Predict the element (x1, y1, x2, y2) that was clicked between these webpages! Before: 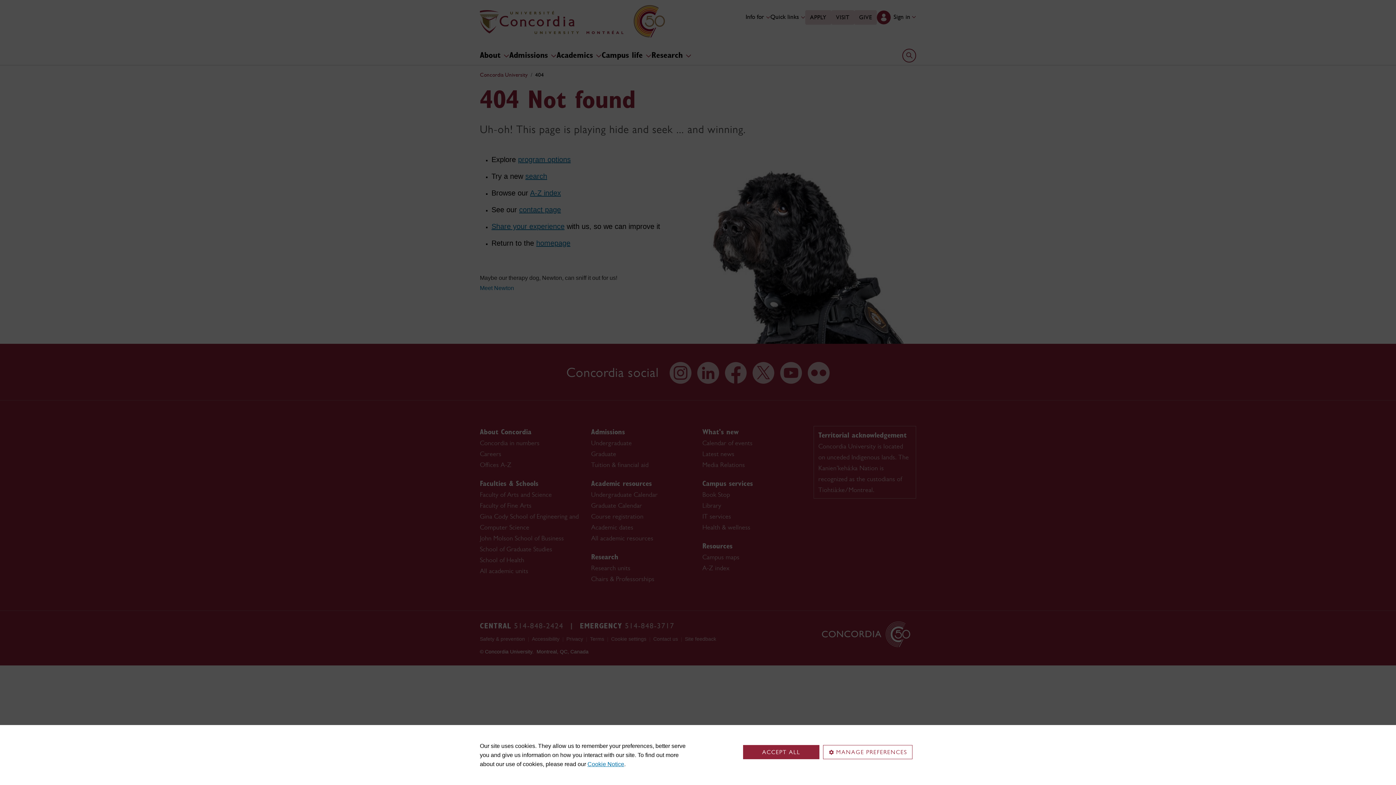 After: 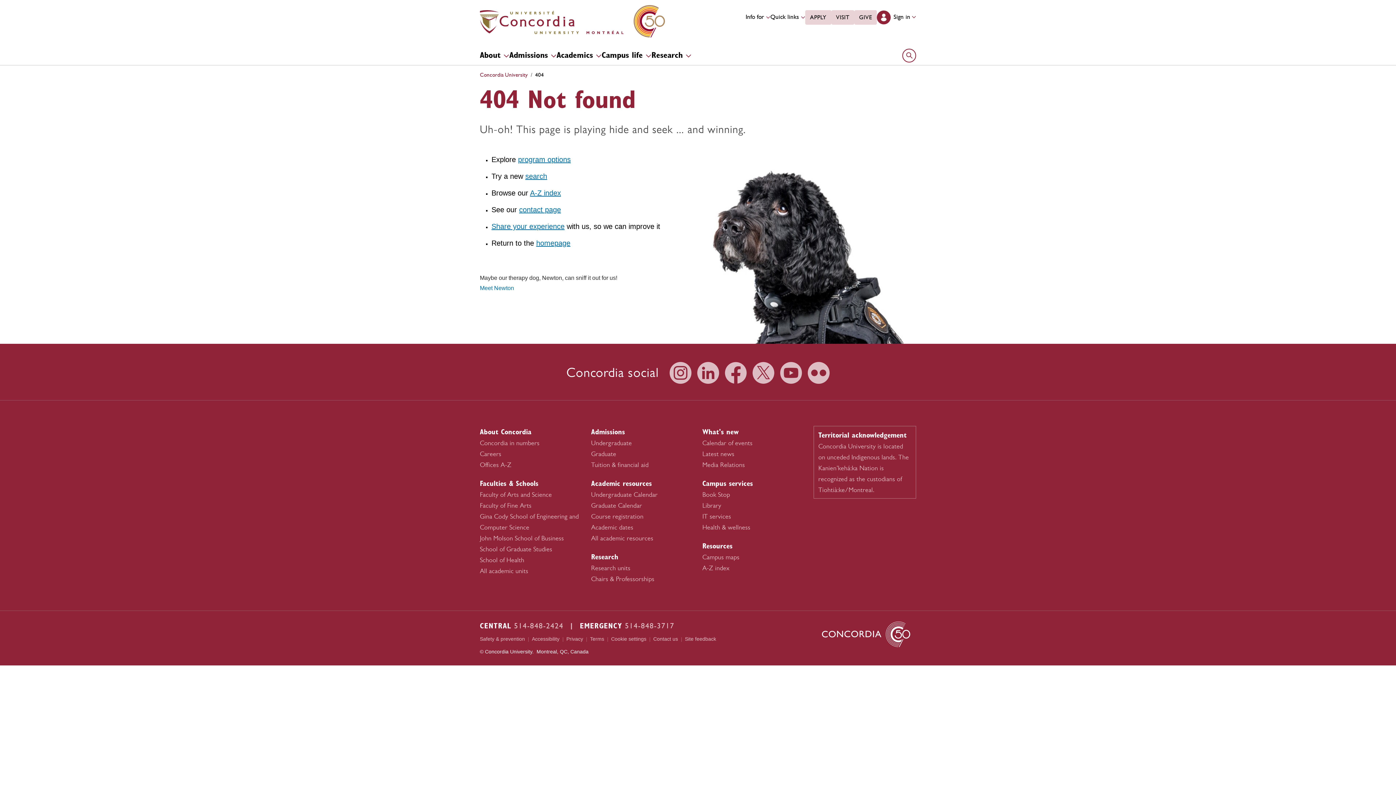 Action: bbox: (743, 745, 819, 759) label: ACCEPT ALL